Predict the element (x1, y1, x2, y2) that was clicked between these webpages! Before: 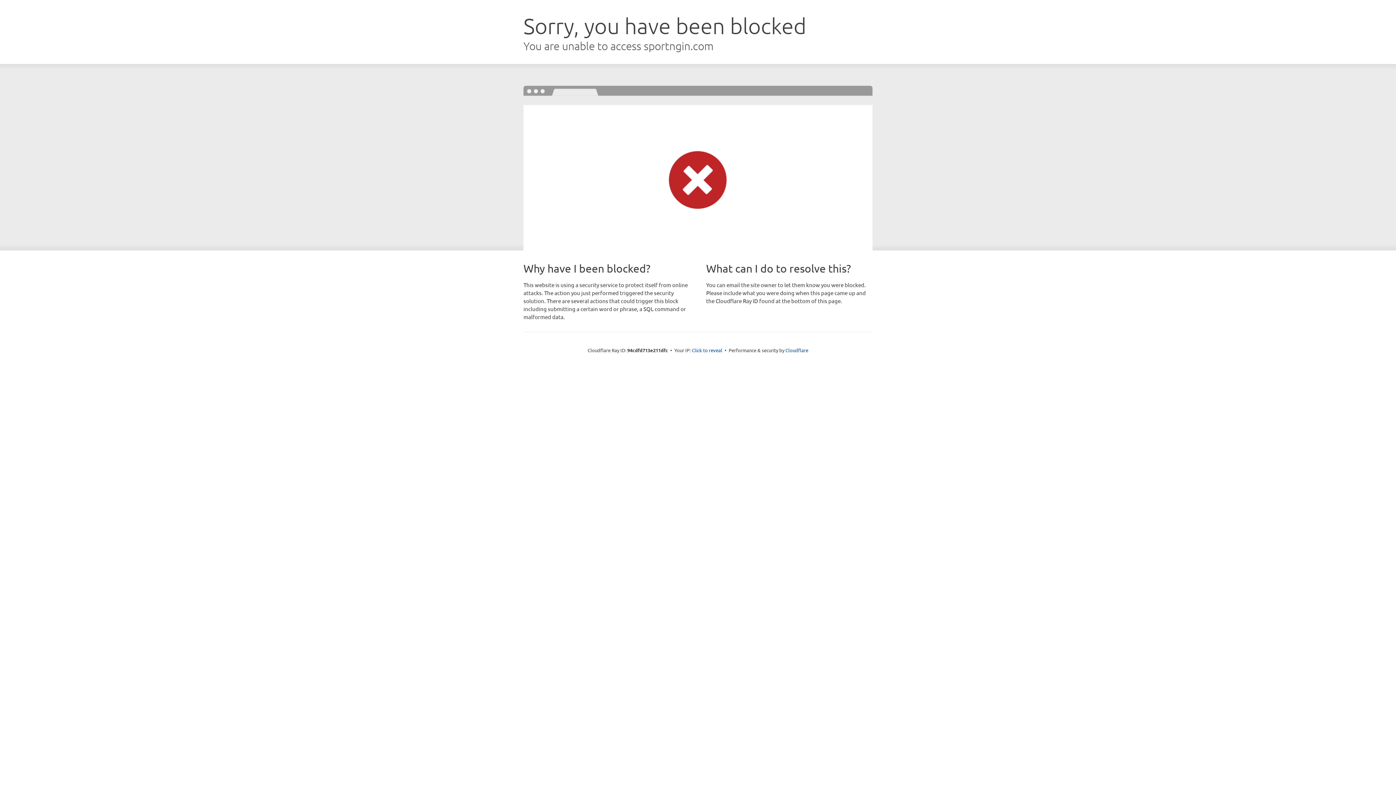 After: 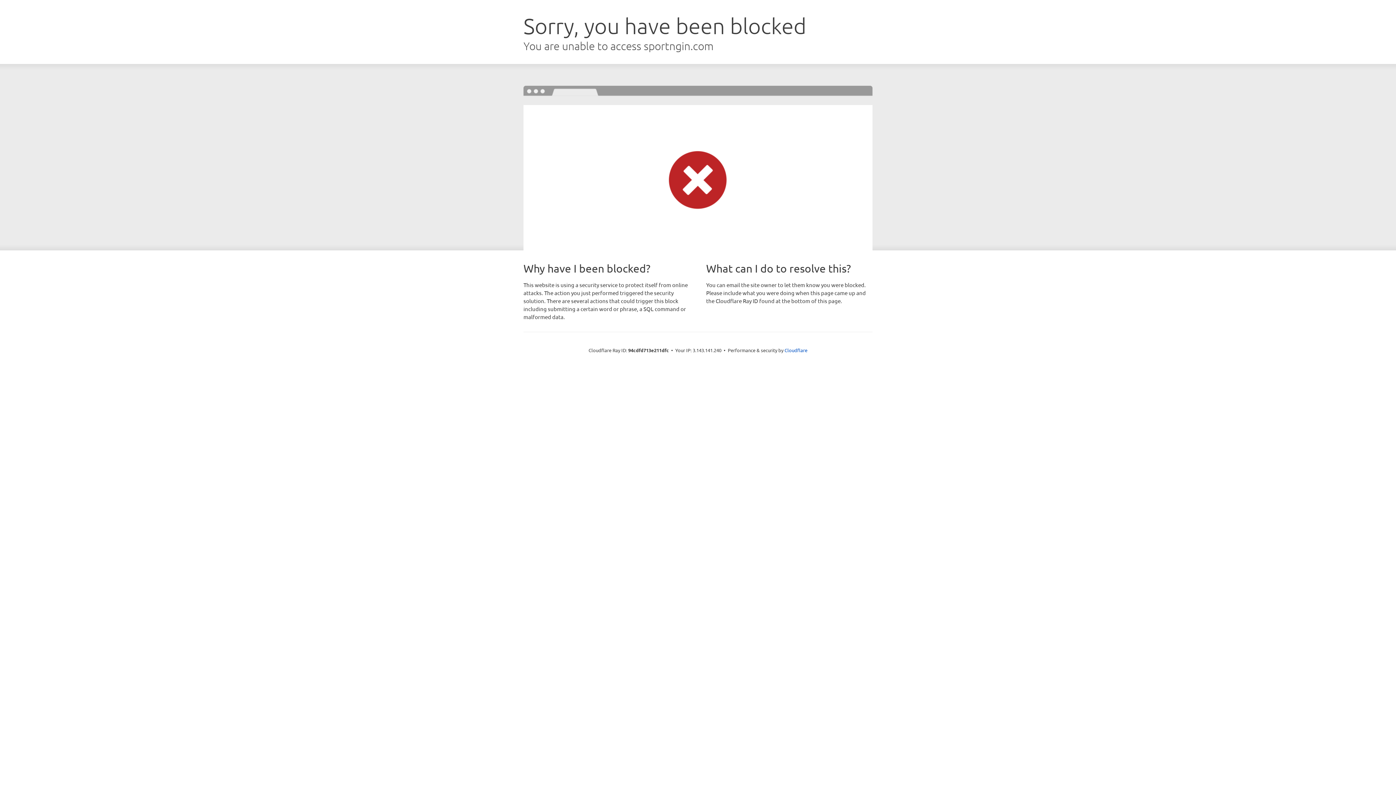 Action: bbox: (692, 346, 722, 353) label: Click to reveal